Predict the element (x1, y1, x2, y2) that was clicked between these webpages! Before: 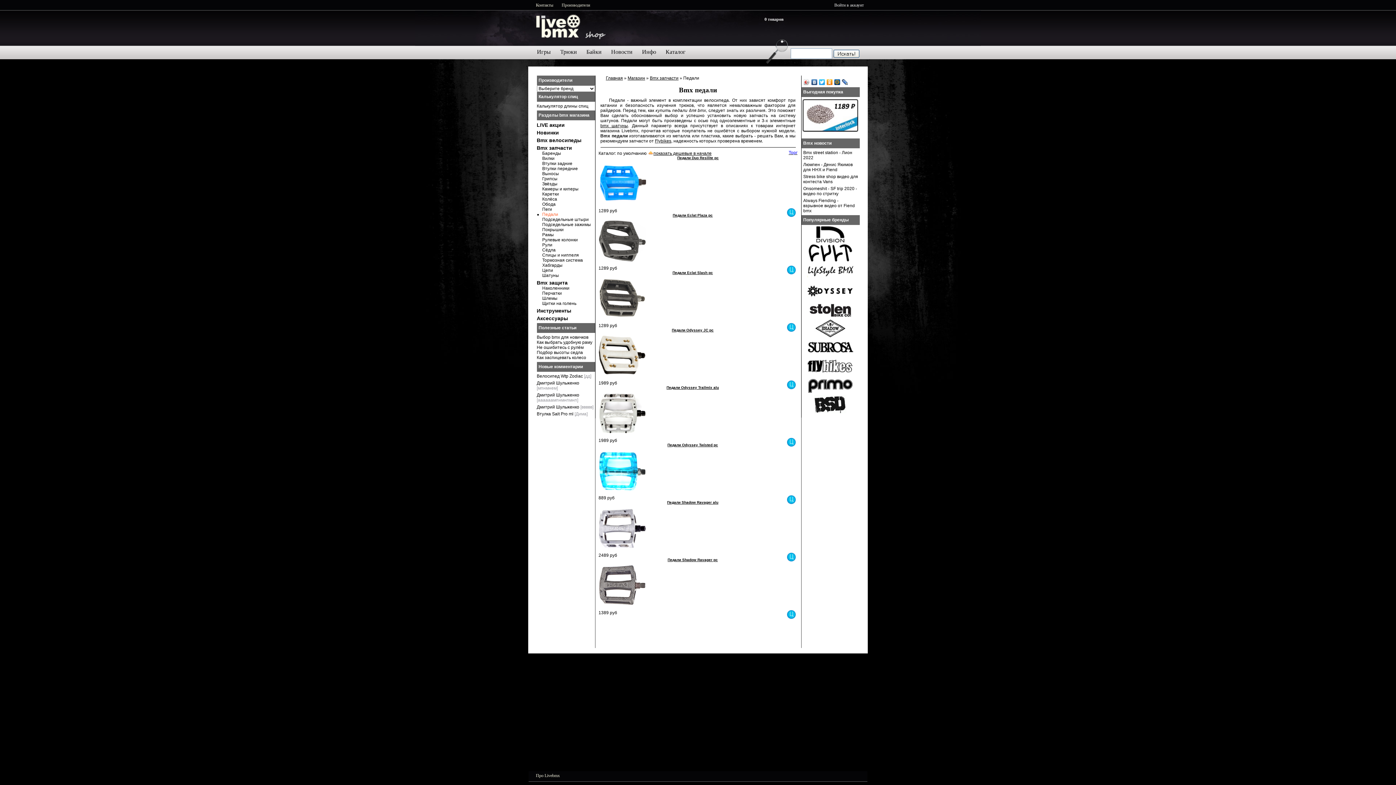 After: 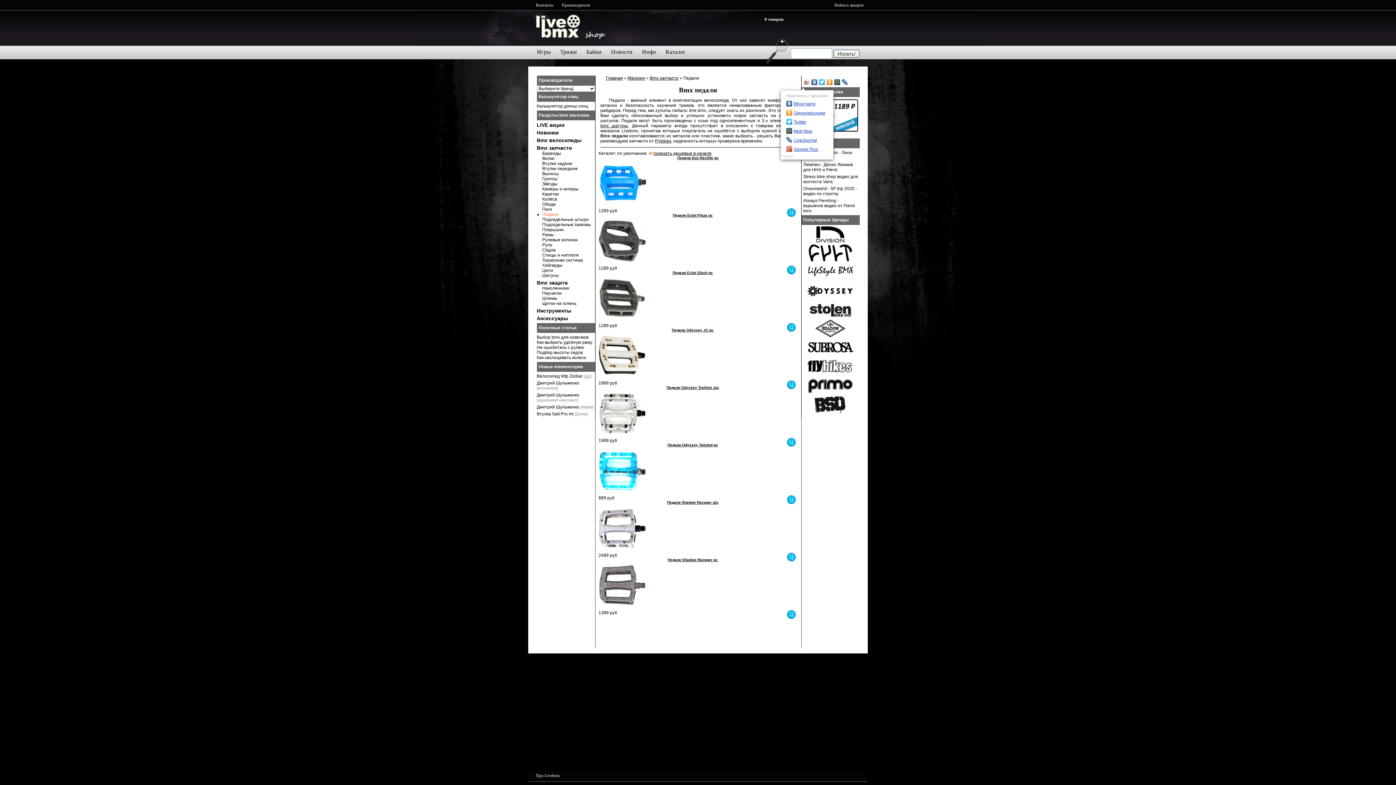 Action: bbox: (803, 77, 810, 86)